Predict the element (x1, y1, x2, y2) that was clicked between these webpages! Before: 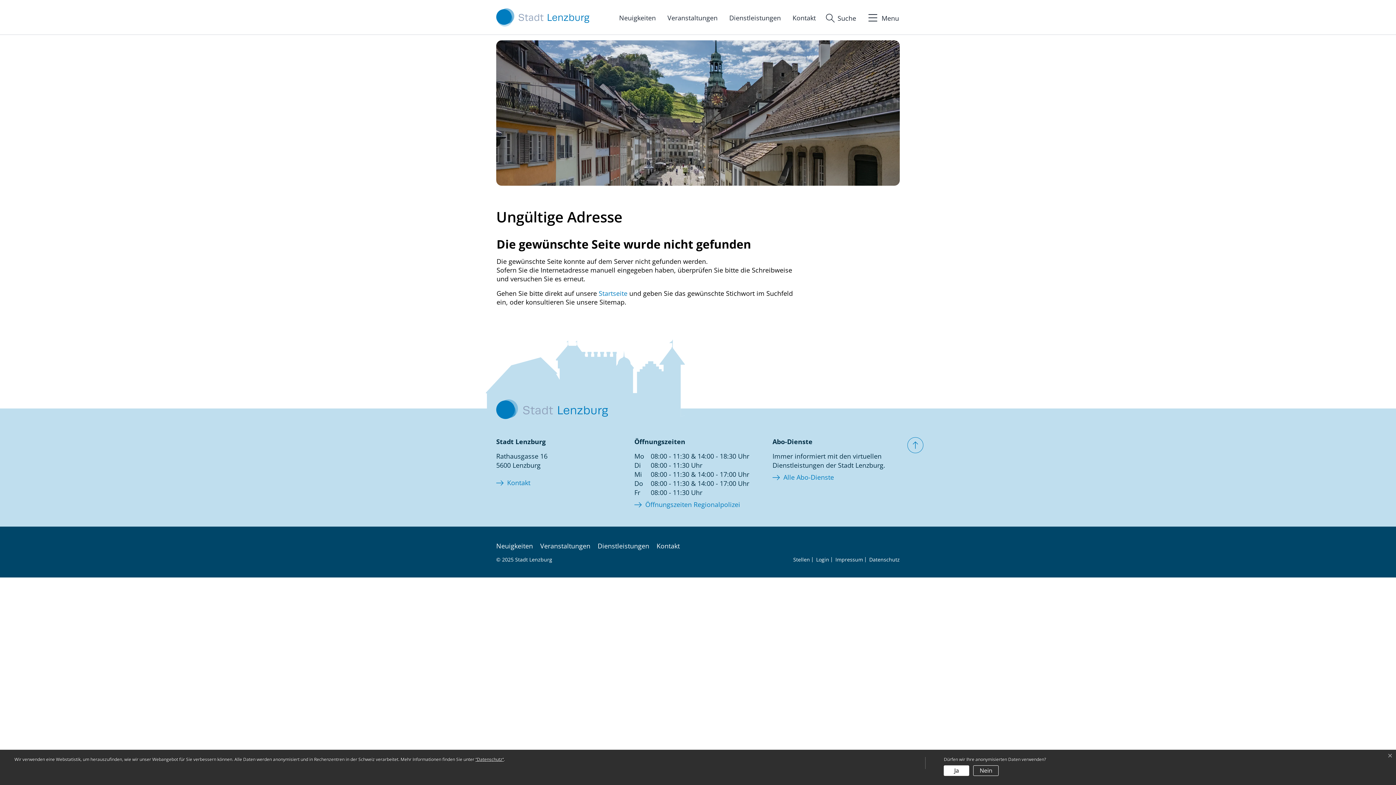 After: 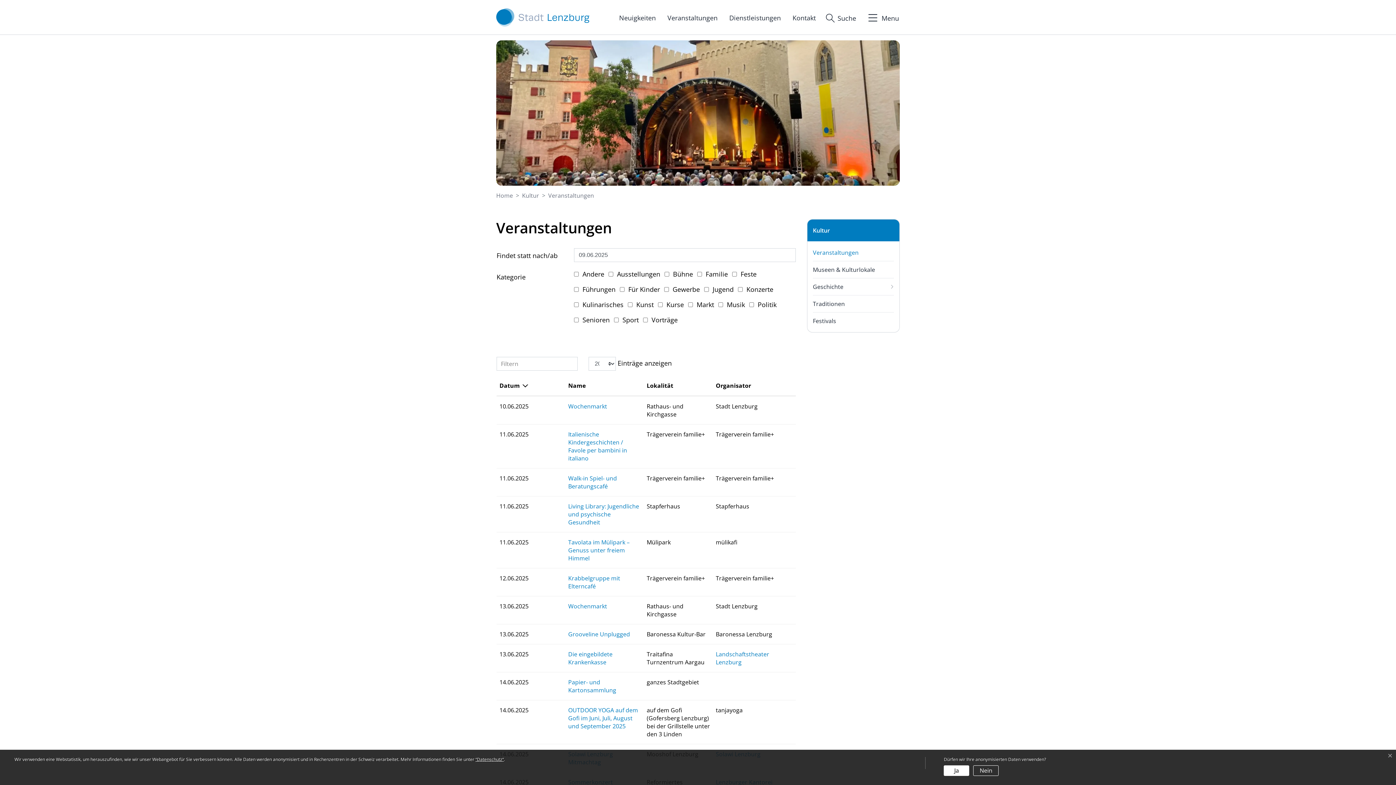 Action: label: Veranstaltungen bbox: (661, 13, 723, 22)